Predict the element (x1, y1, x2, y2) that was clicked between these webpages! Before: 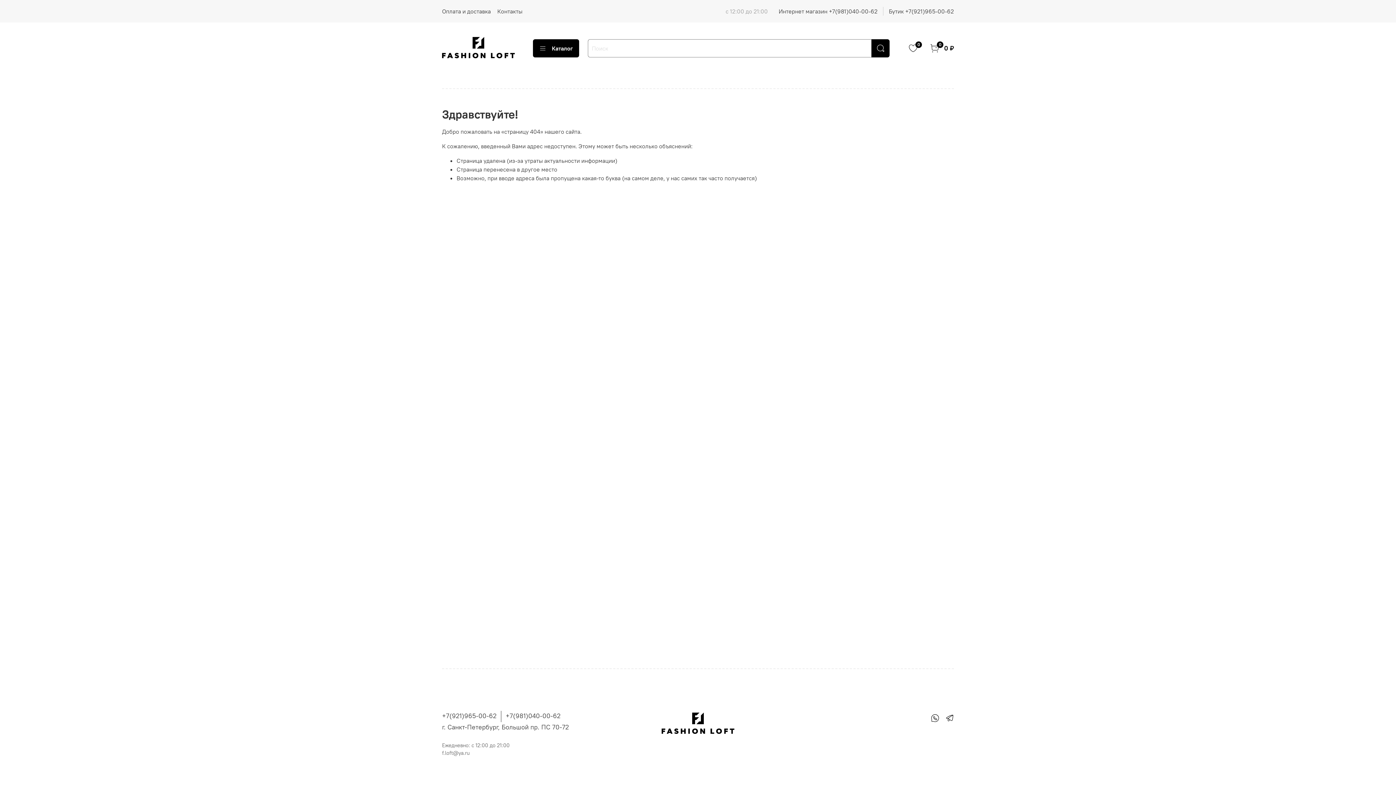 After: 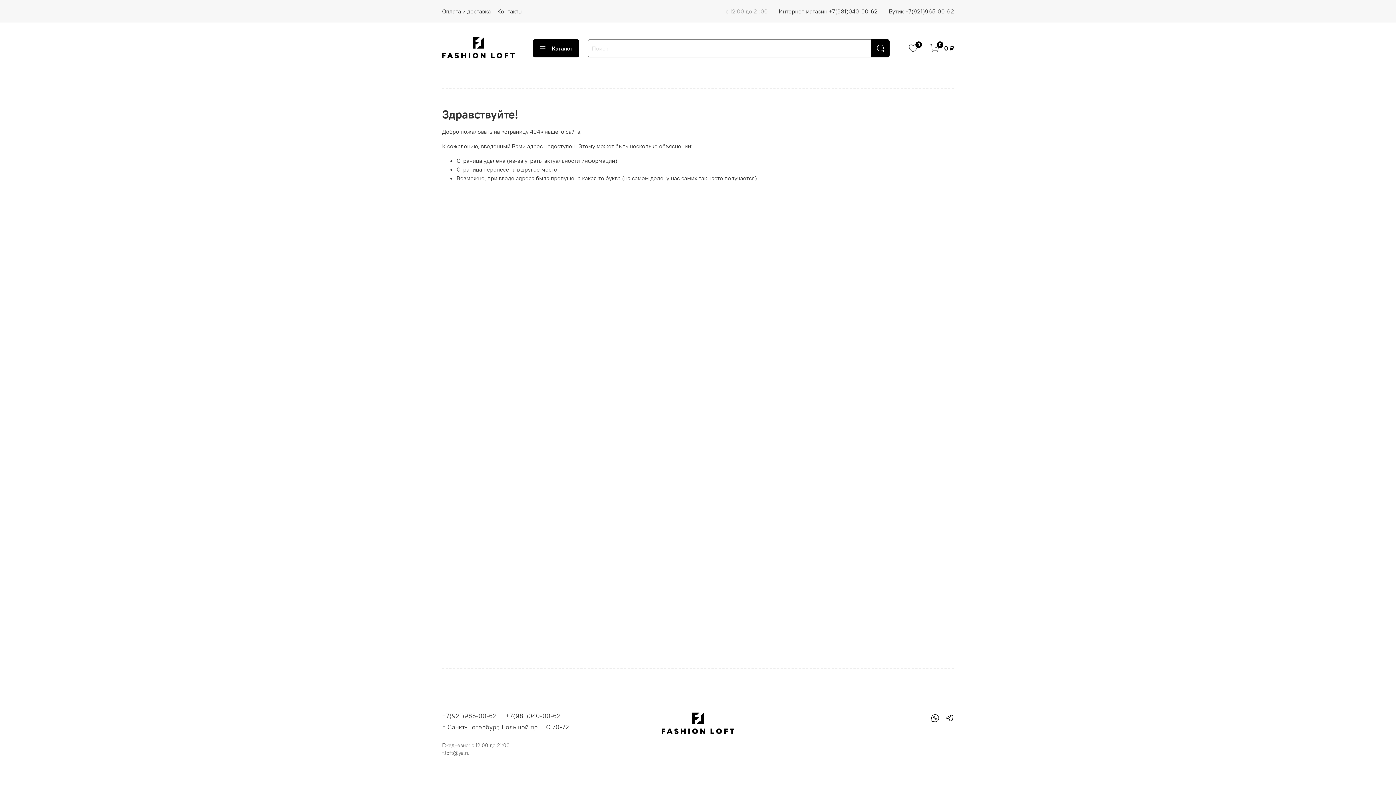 Action: label: Интернет магазин +7(981)040-00-62 bbox: (778, 7, 877, 14)